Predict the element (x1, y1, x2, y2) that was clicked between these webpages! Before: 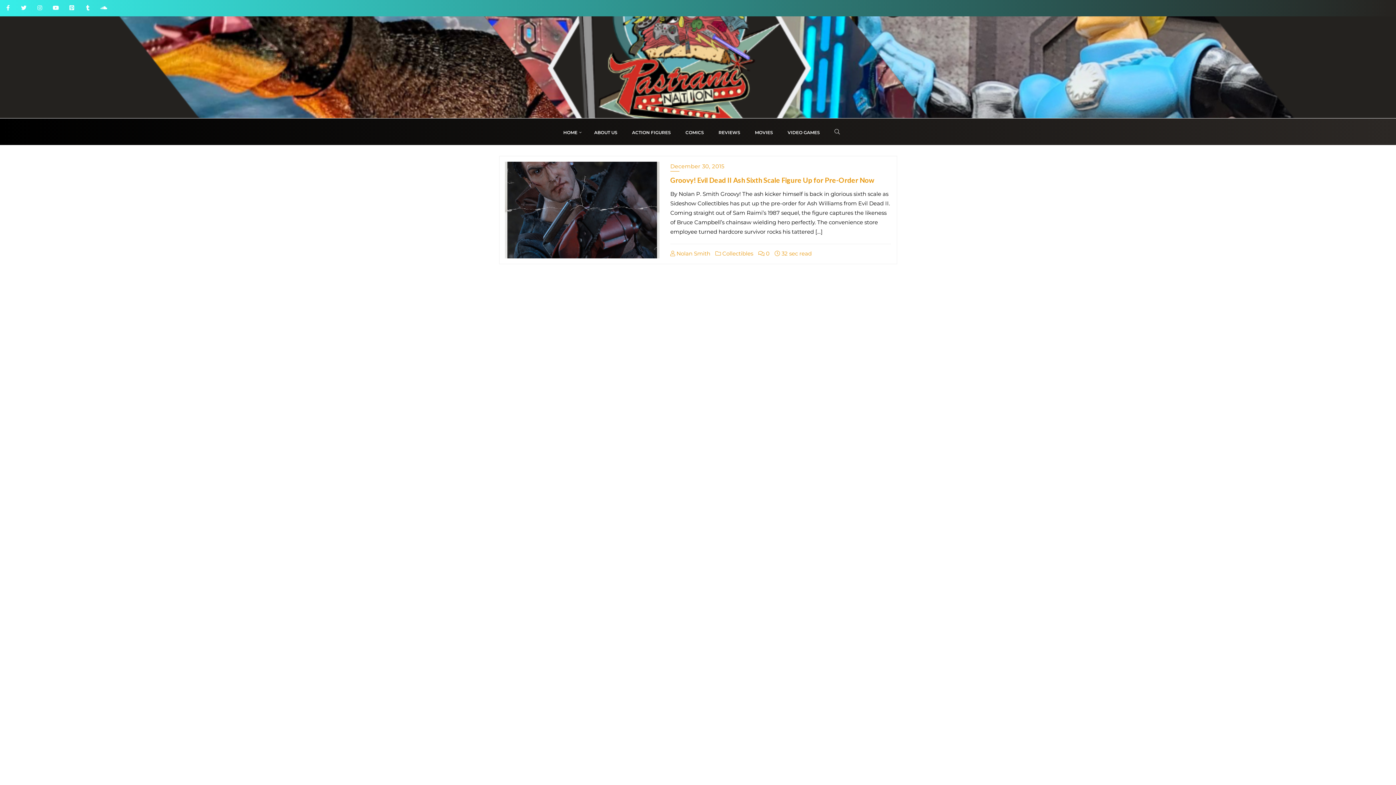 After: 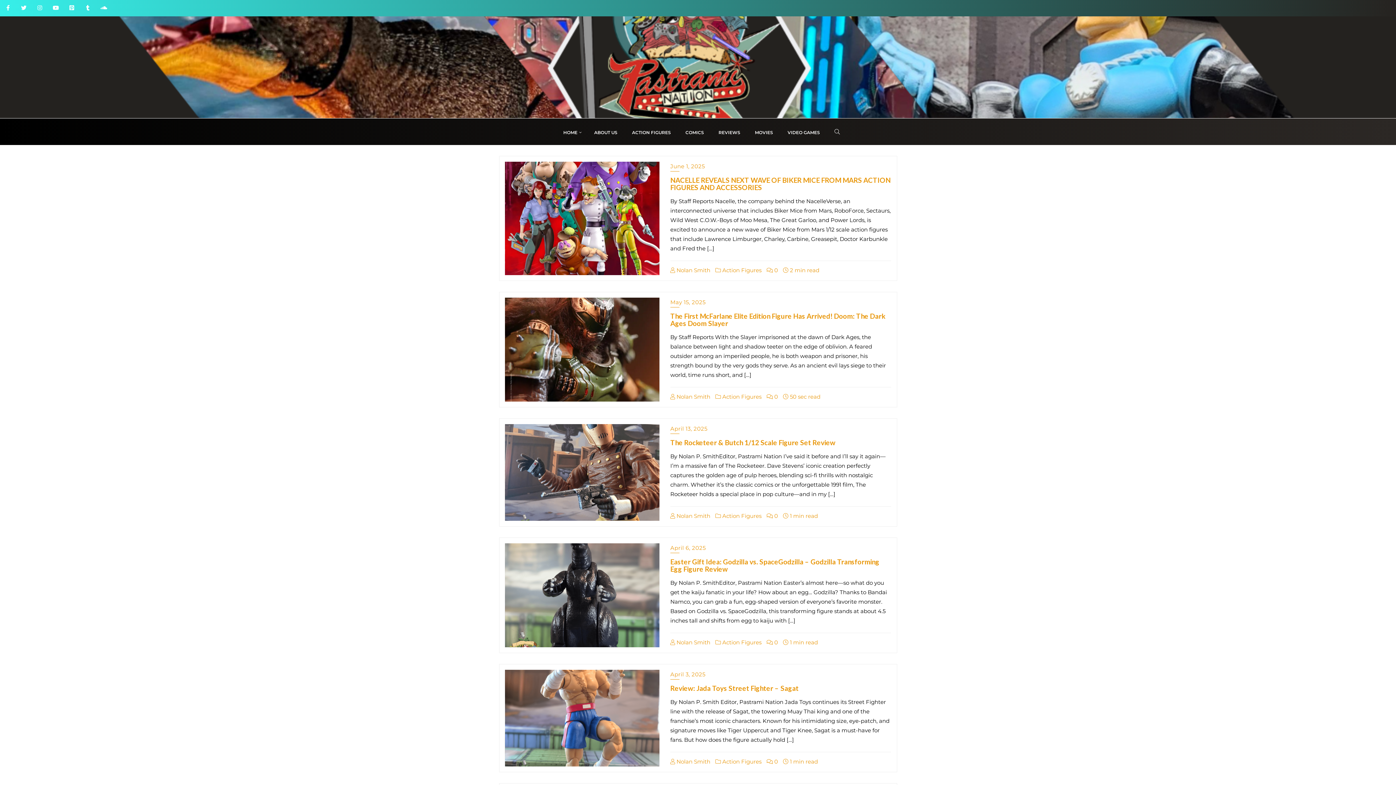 Action: label: ACTION FIGURES bbox: (624, 118, 678, 145)